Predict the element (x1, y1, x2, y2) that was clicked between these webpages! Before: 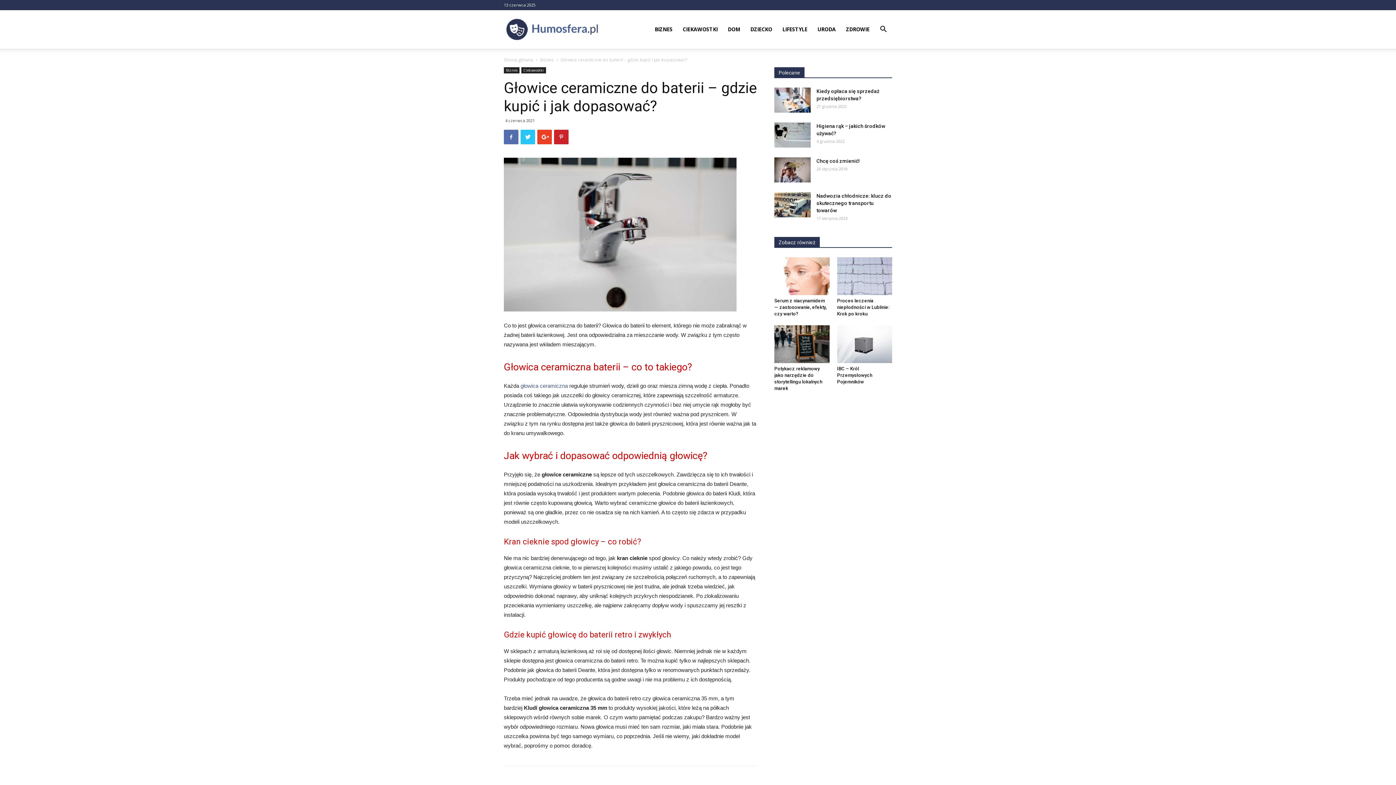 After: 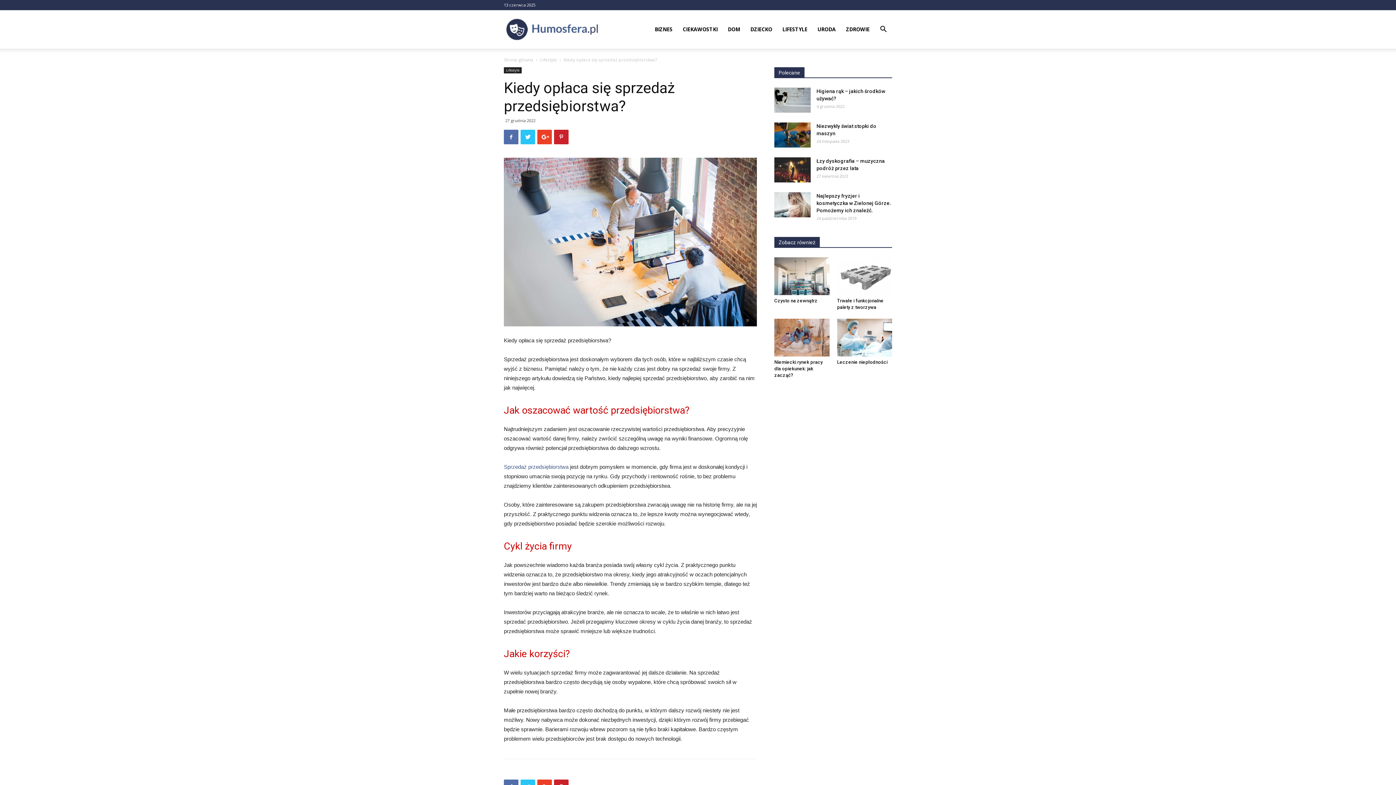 Action: bbox: (774, 87, 810, 112)